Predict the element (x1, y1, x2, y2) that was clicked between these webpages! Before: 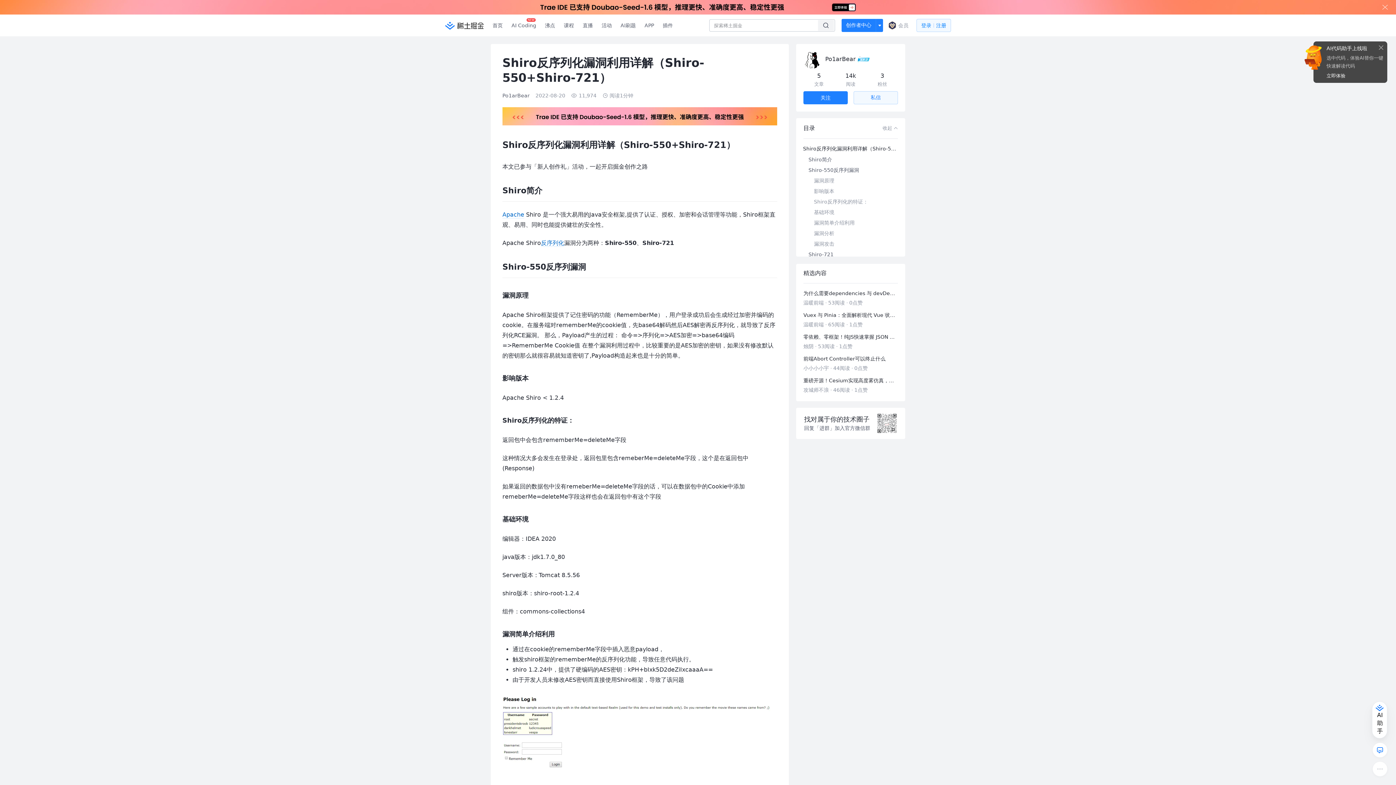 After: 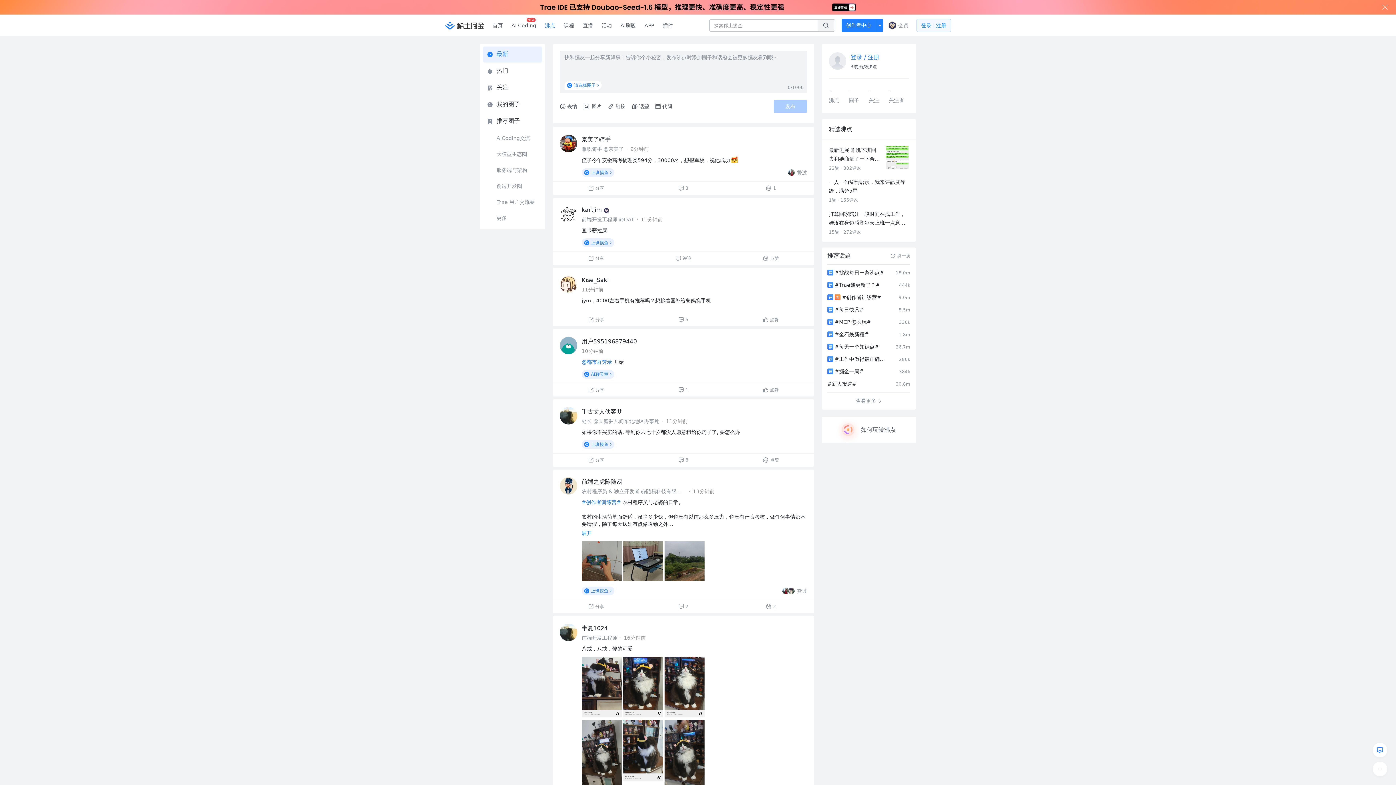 Action: bbox: (540, 0, 559, 21) label: 沸点